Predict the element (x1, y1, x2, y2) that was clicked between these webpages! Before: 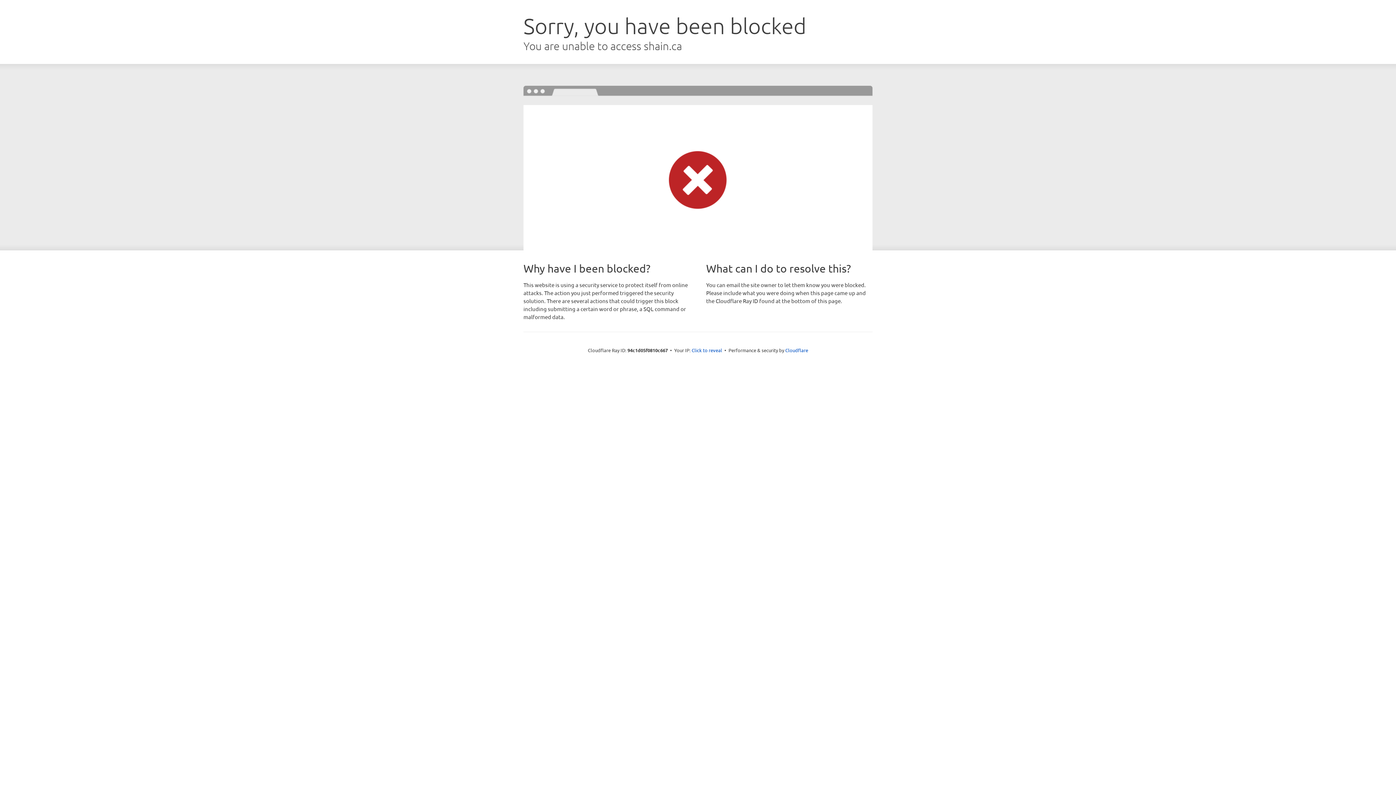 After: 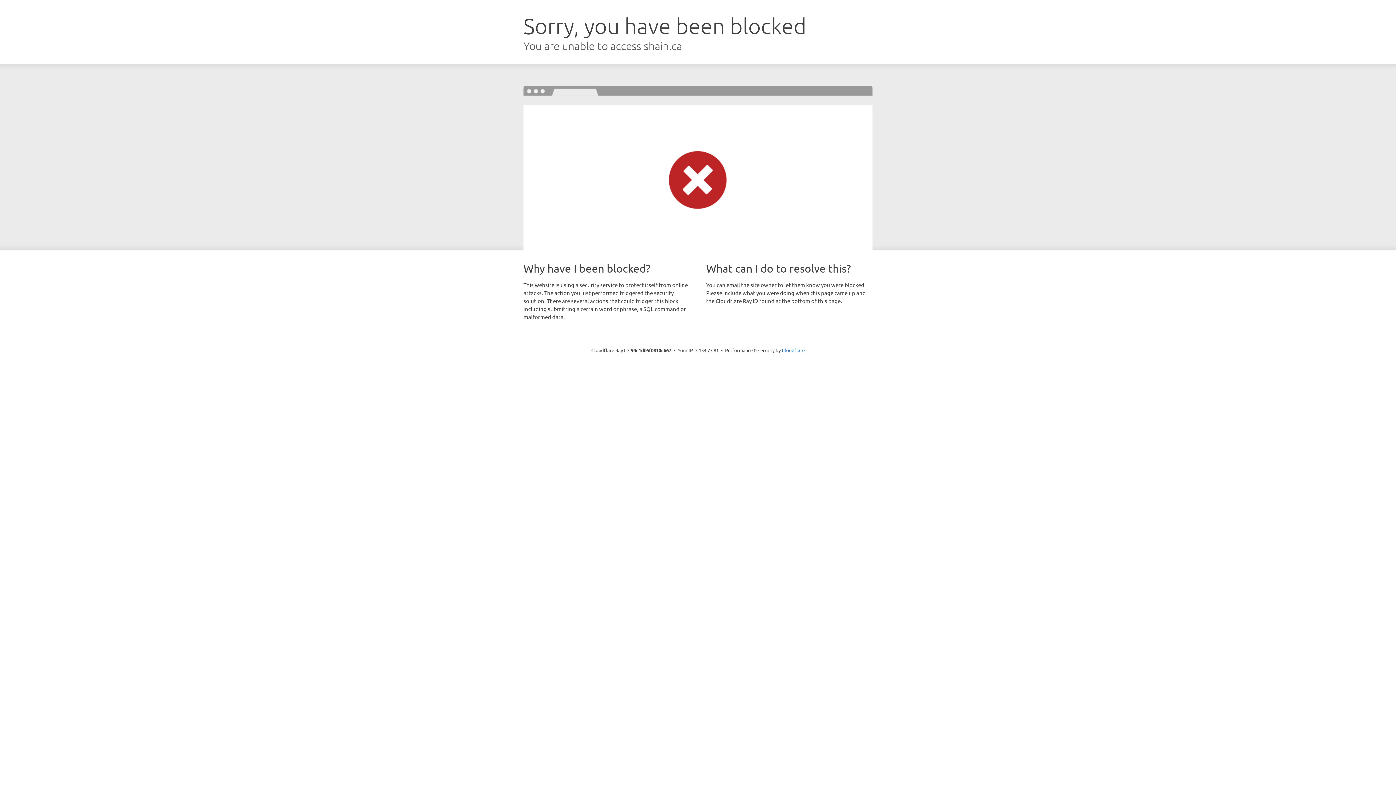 Action: bbox: (691, 346, 722, 353) label: Click to reveal